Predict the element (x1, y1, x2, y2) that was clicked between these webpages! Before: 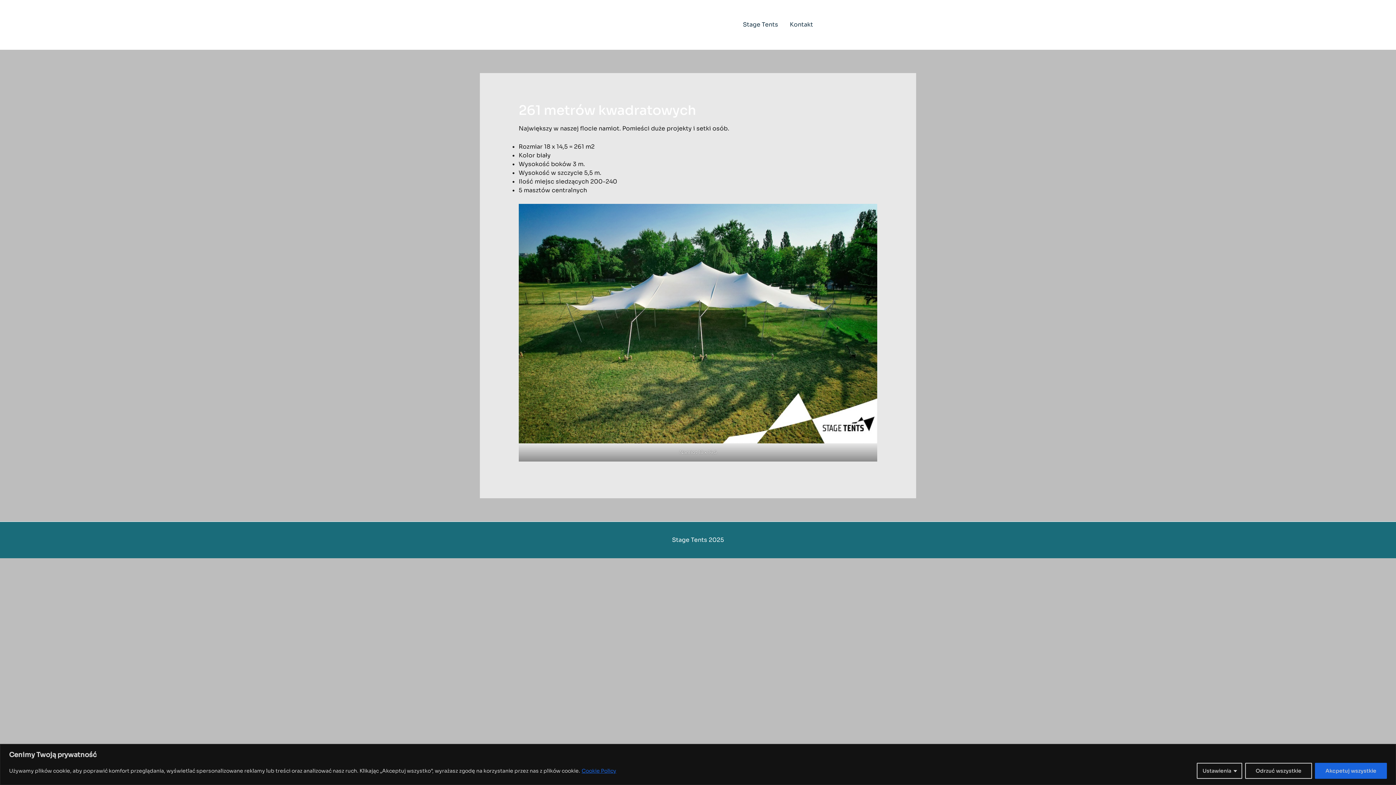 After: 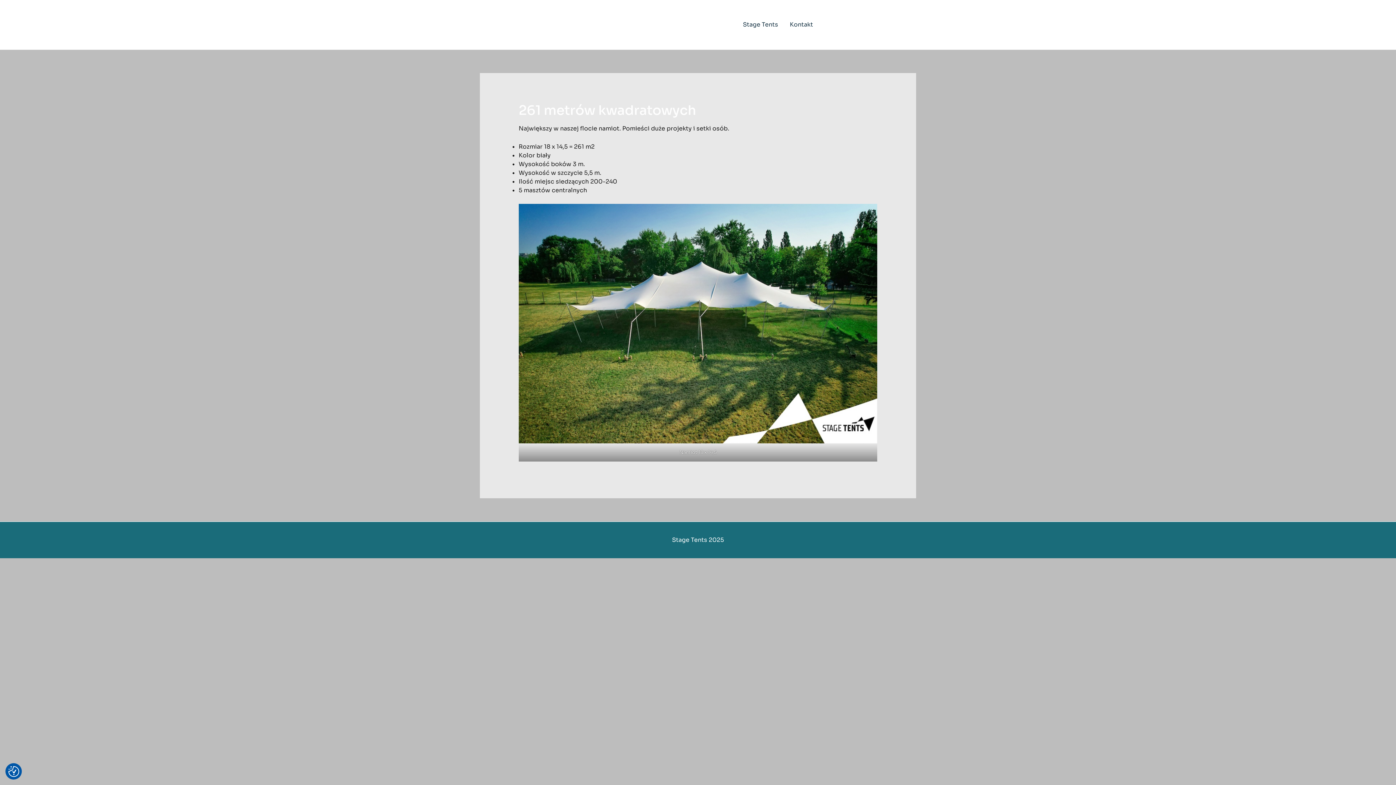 Action: label: Odrzuć wszystkie bbox: (1245, 763, 1312, 779)